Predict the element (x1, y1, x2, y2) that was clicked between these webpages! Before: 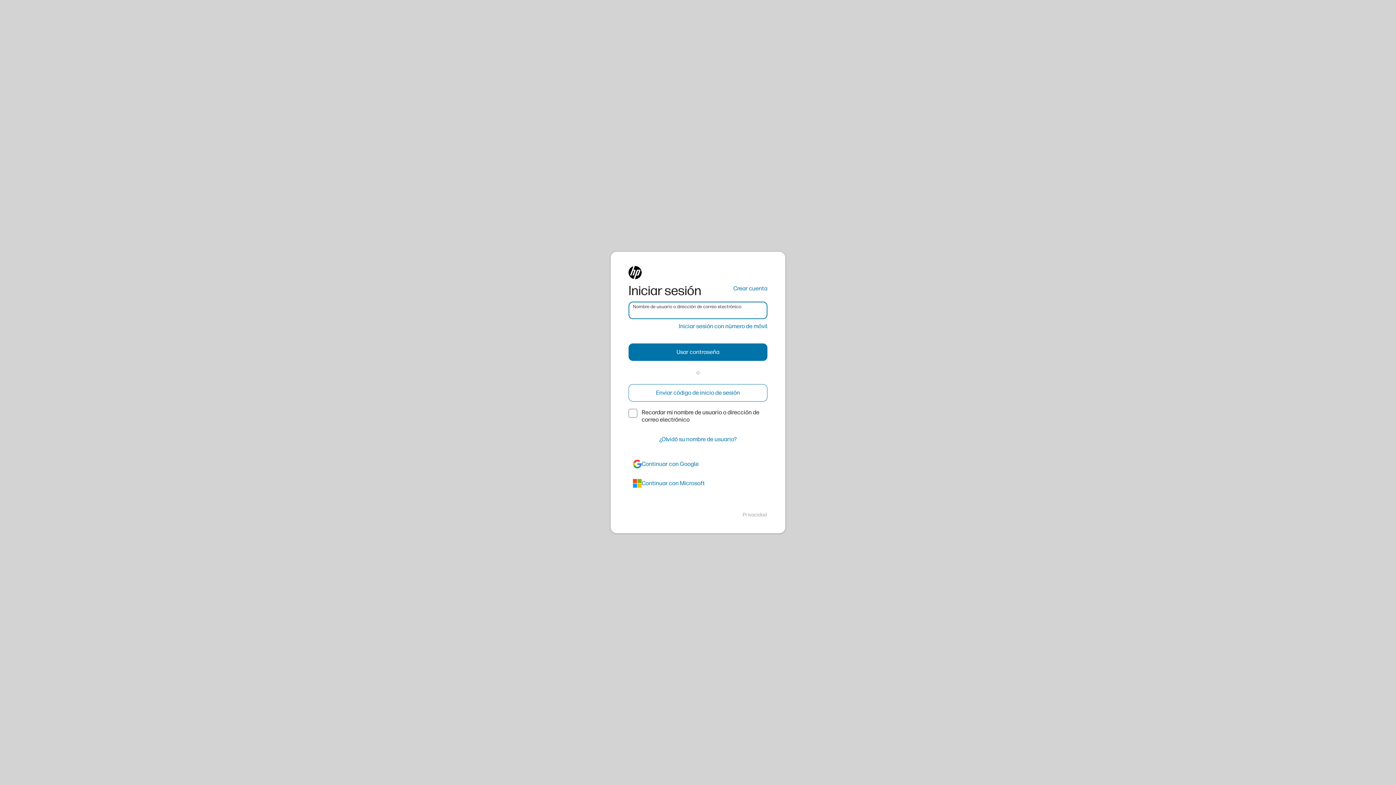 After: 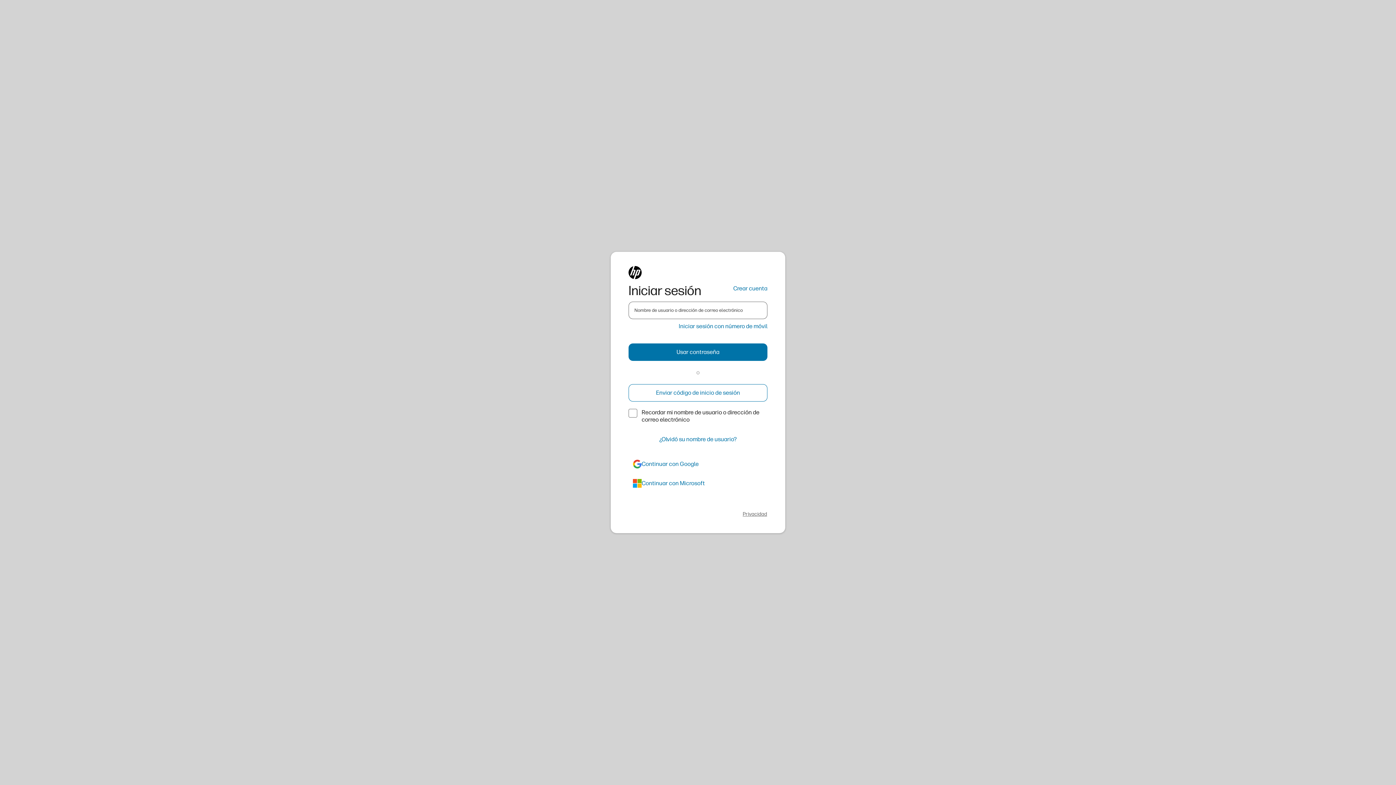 Action: bbox: (742, 511, 767, 518) label: Privacidad